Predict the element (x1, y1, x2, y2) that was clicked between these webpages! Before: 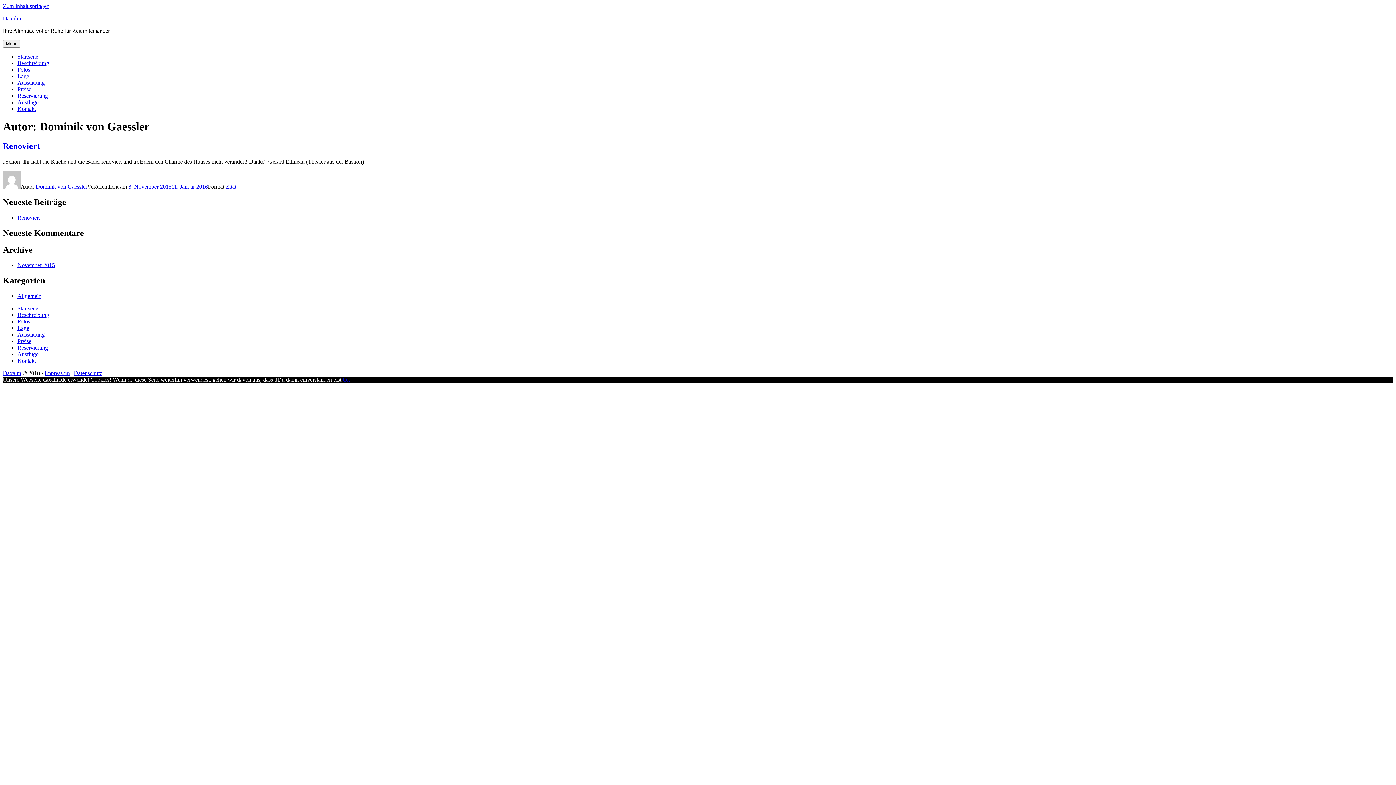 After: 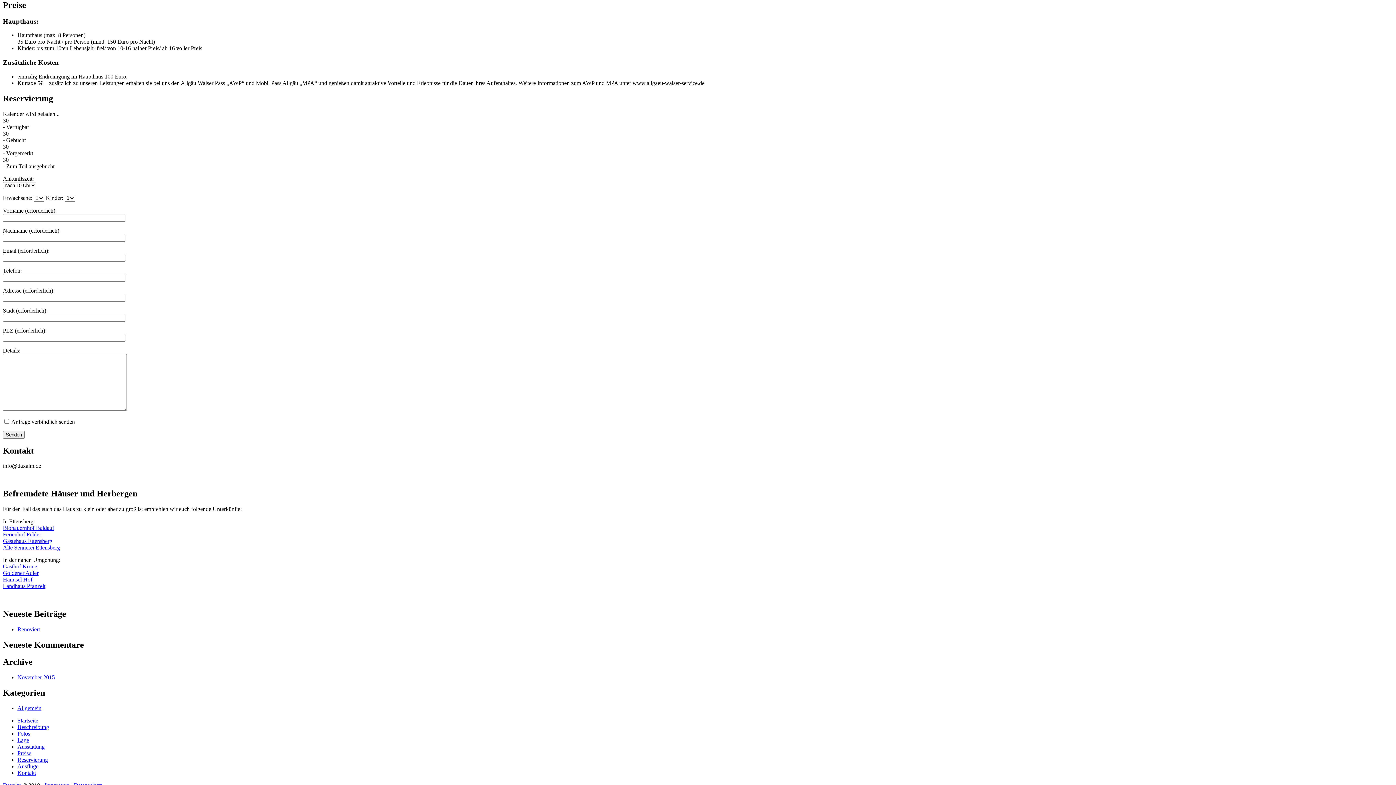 Action: label: Preise bbox: (17, 338, 31, 344)